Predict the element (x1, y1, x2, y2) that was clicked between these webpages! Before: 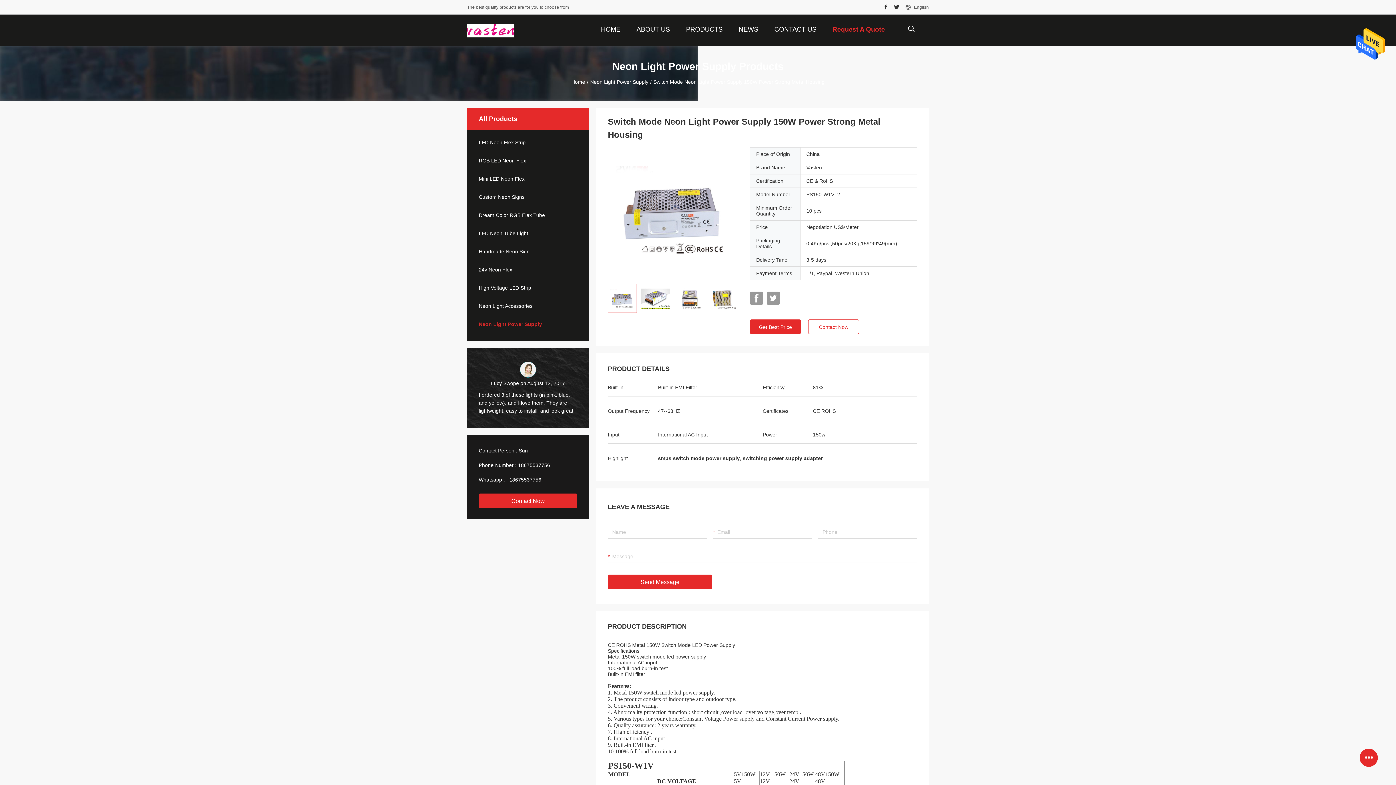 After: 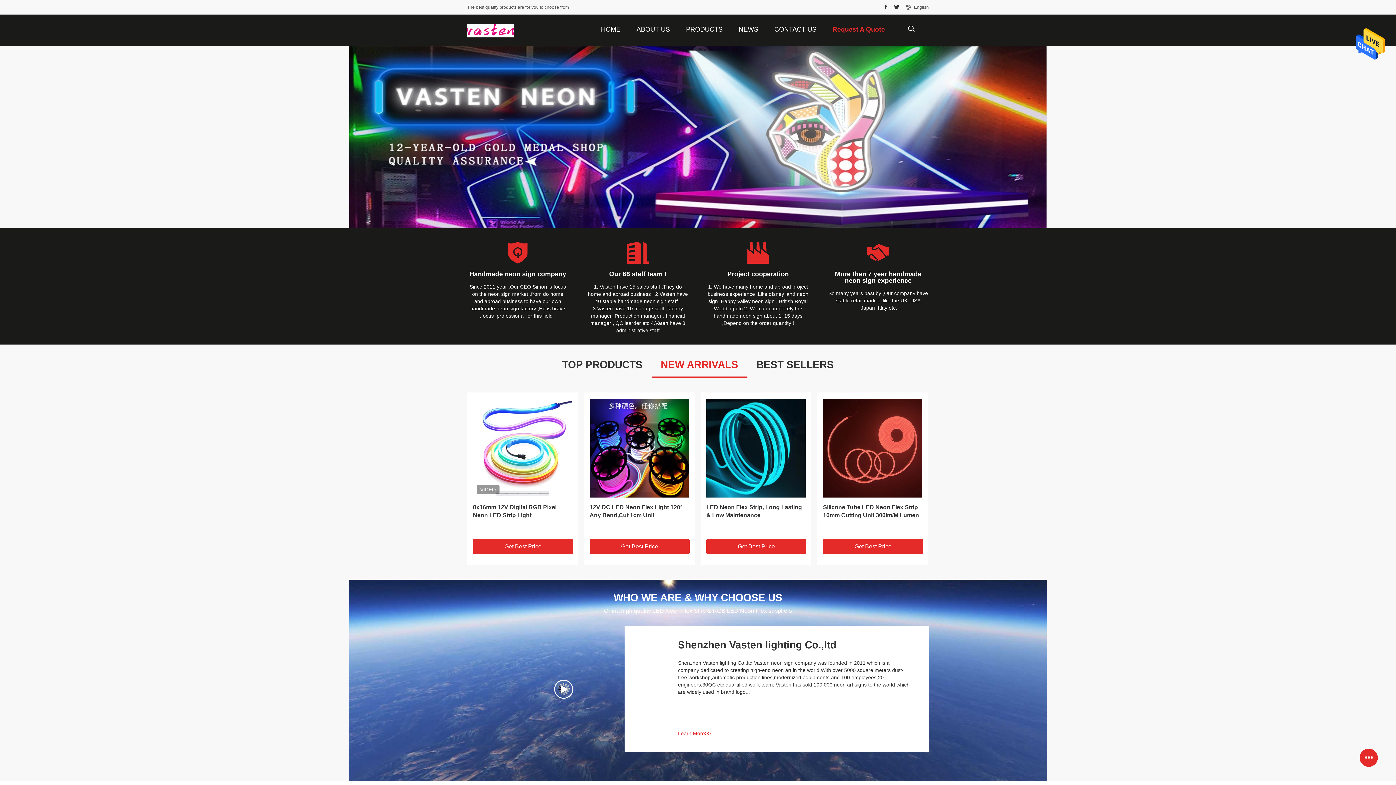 Action: bbox: (467, 27, 514, 33)